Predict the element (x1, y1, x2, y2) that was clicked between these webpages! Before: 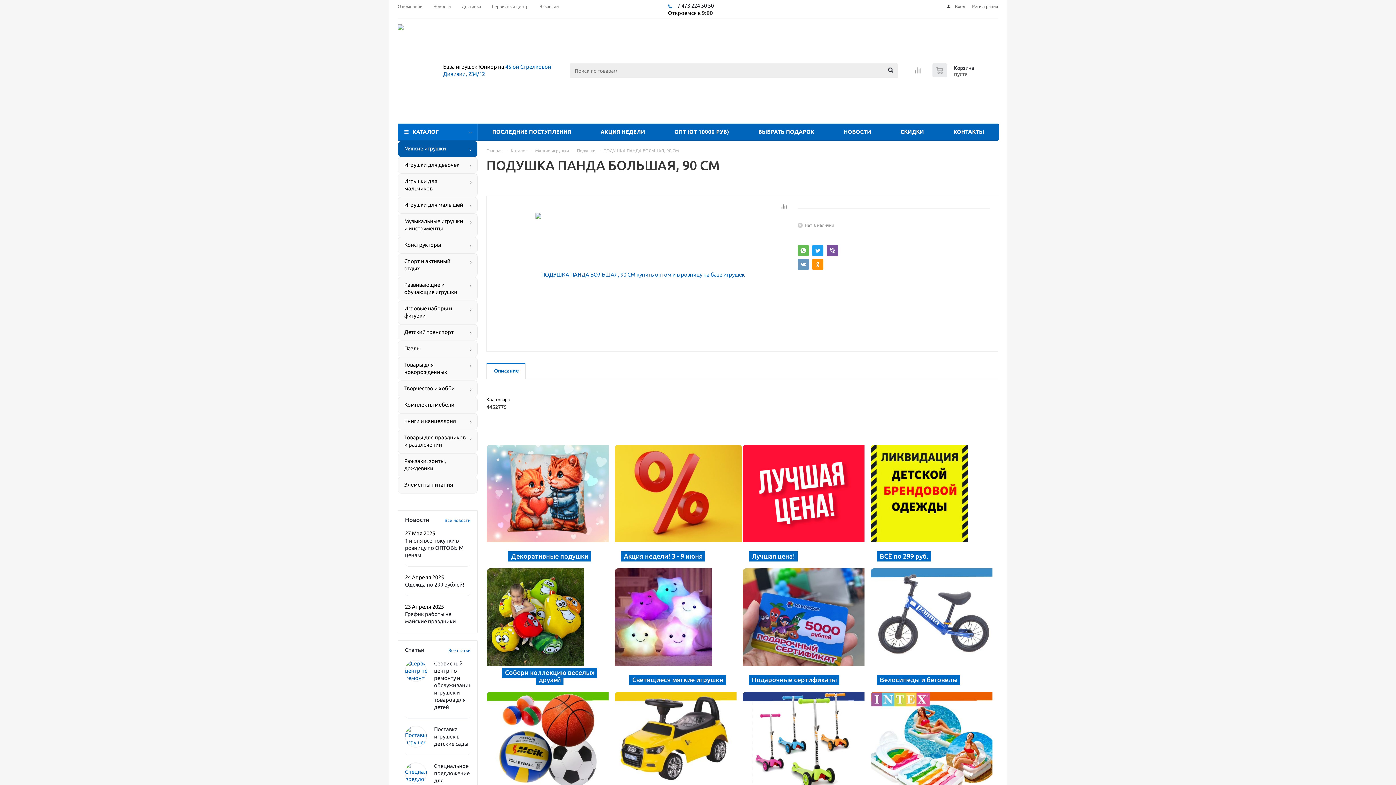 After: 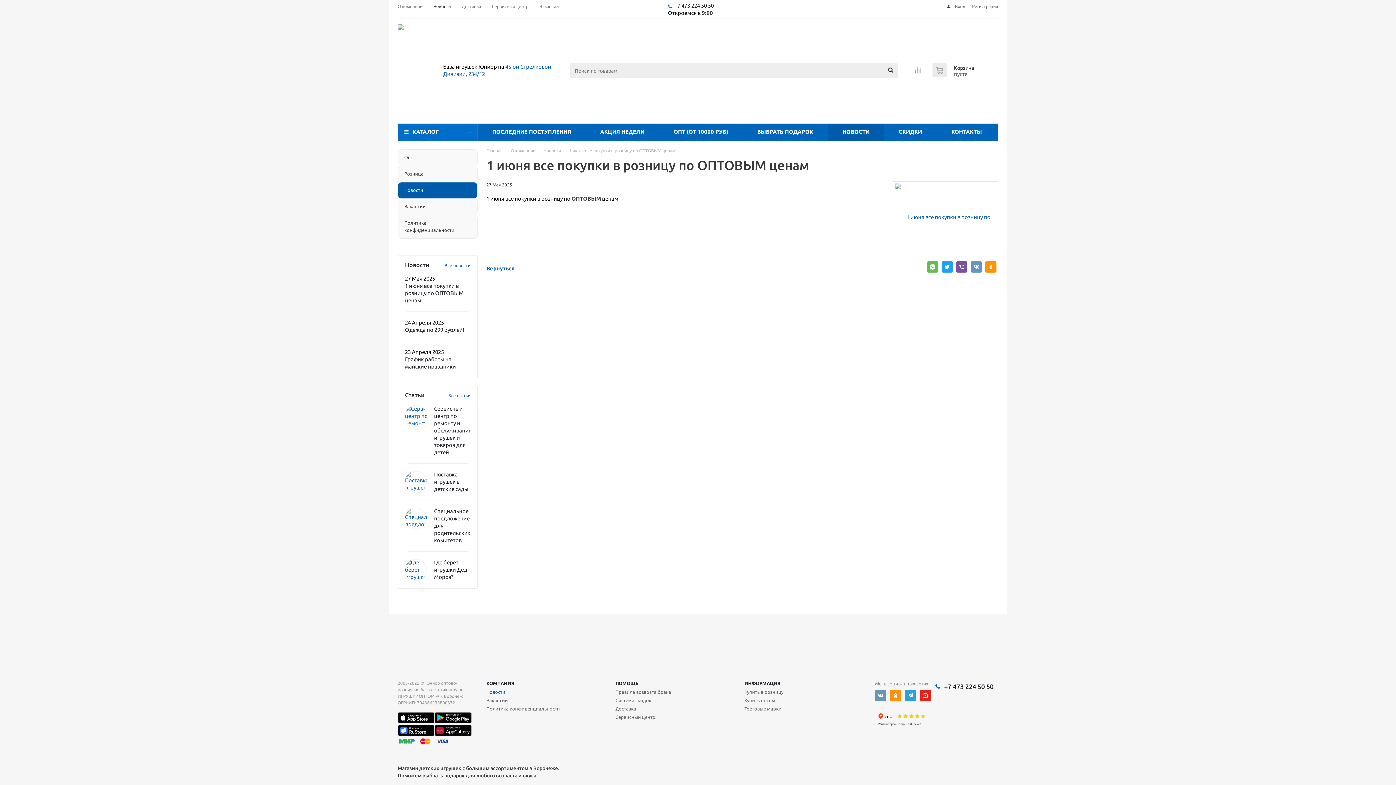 Action: label: 1 июня все покупки в розницу по ОПТОВЫМ ценам bbox: (405, 537, 463, 558)